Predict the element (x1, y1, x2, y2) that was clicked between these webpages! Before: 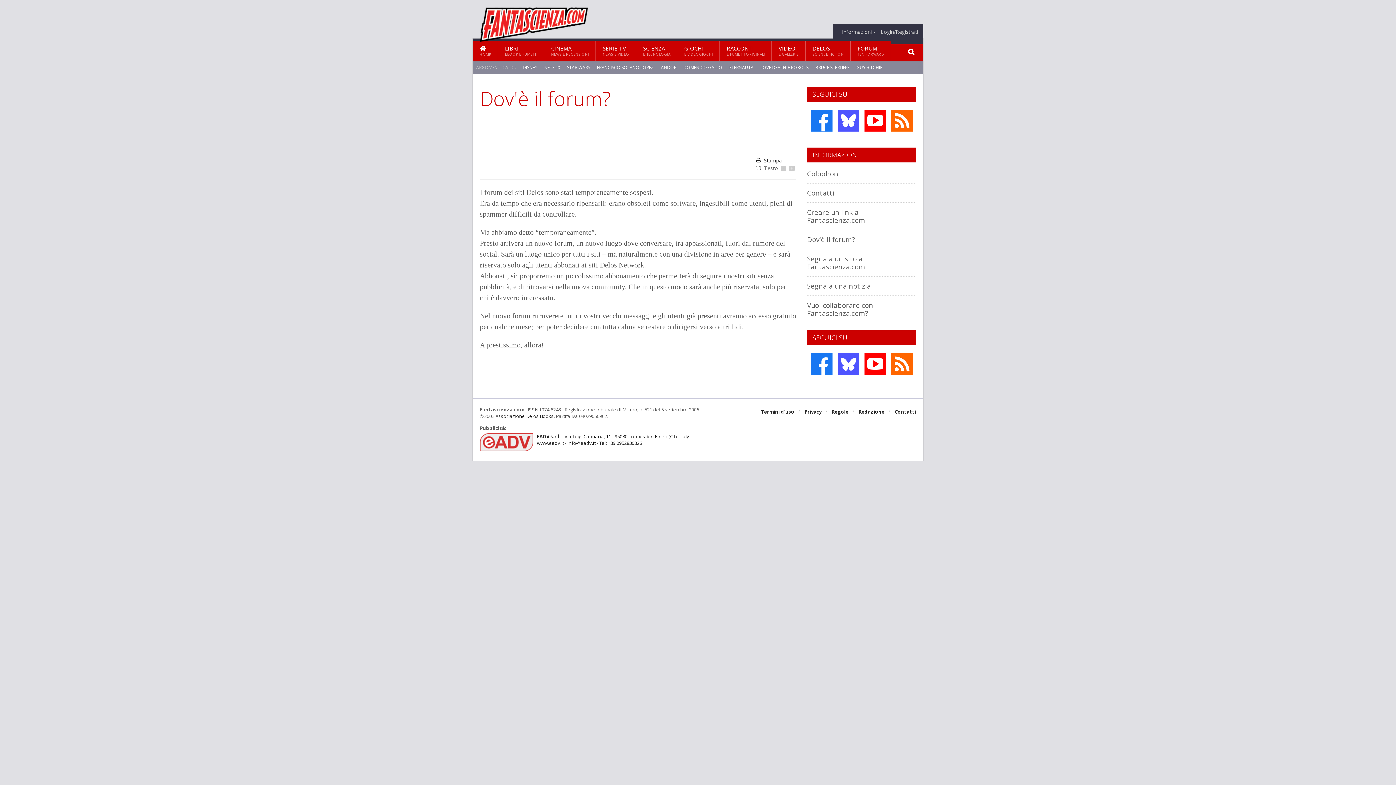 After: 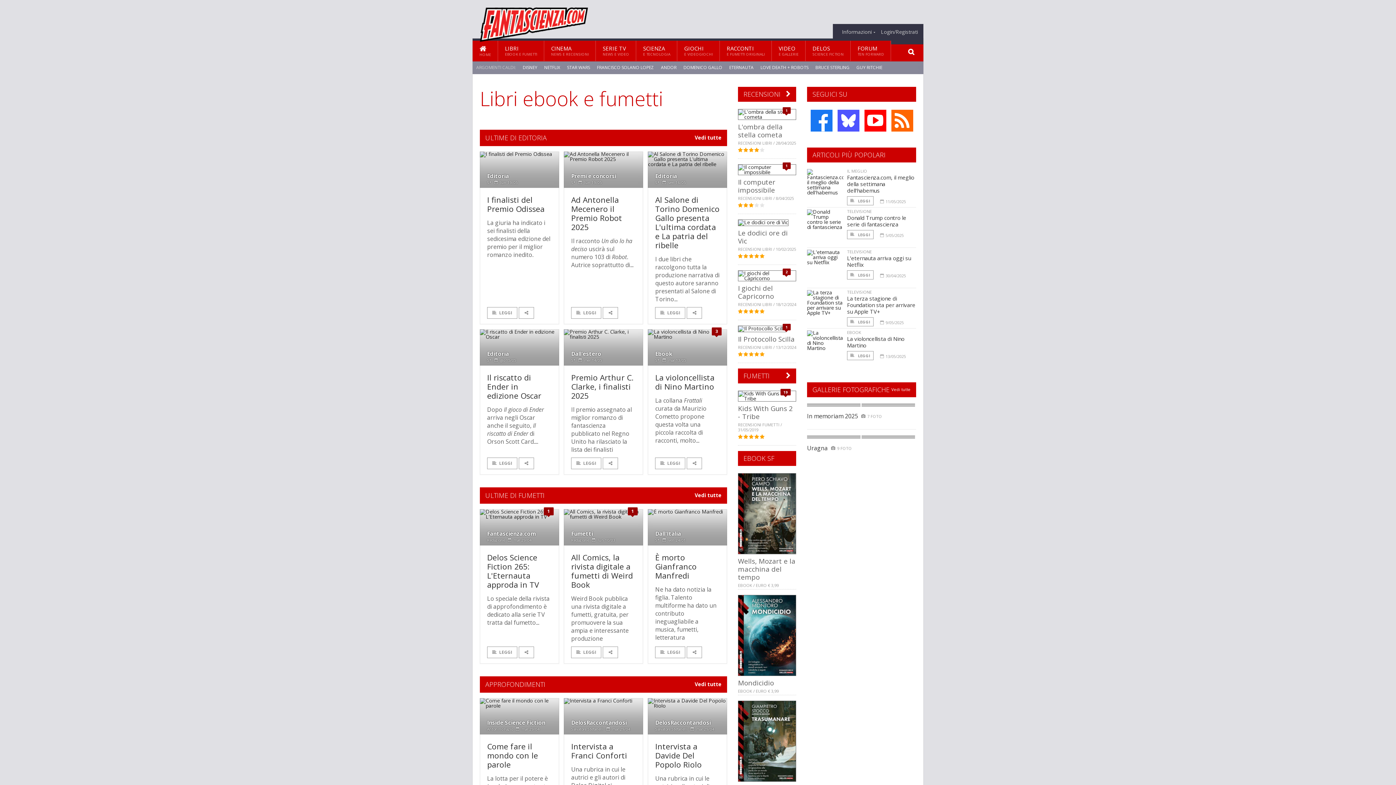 Action: bbox: (498, 40, 544, 61) label: LIBRI
EBOOK E FUMETTI